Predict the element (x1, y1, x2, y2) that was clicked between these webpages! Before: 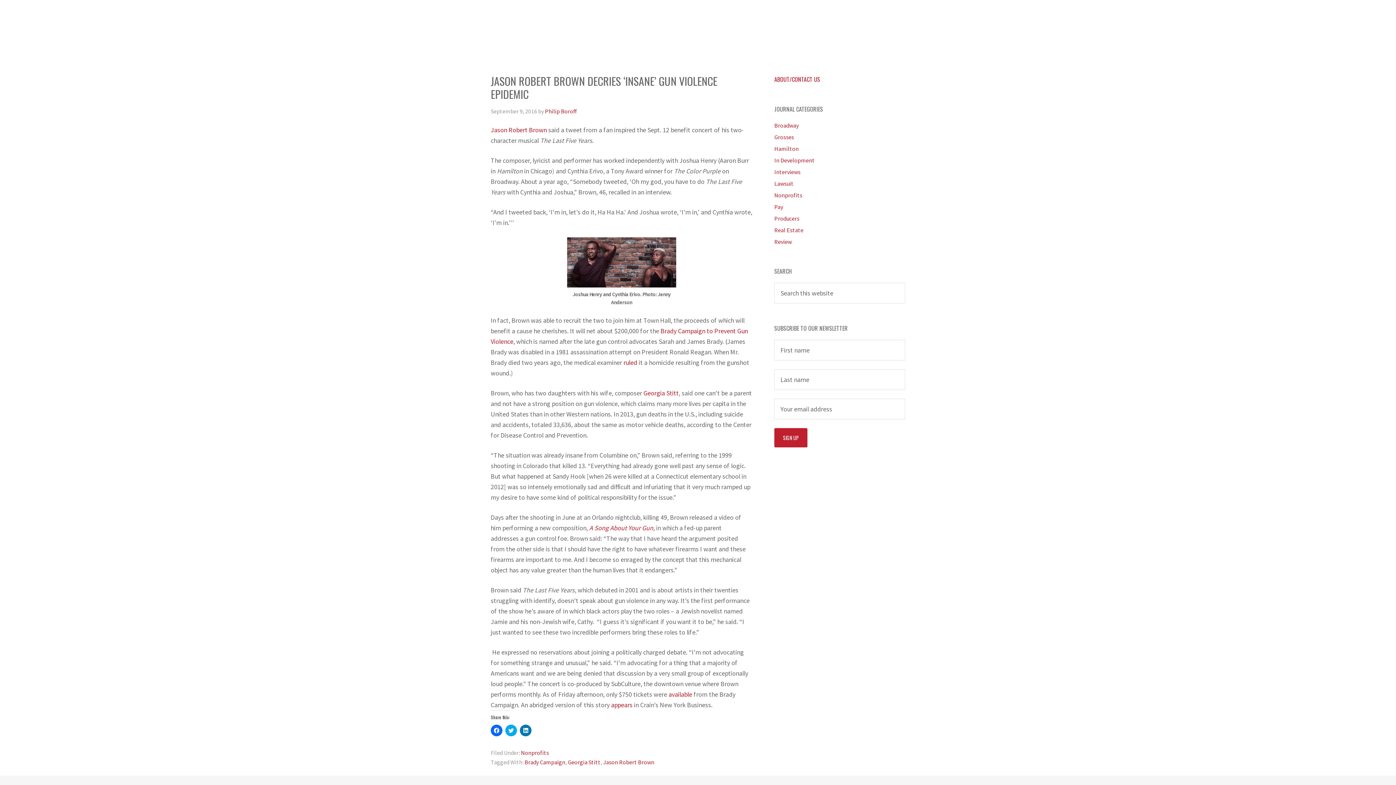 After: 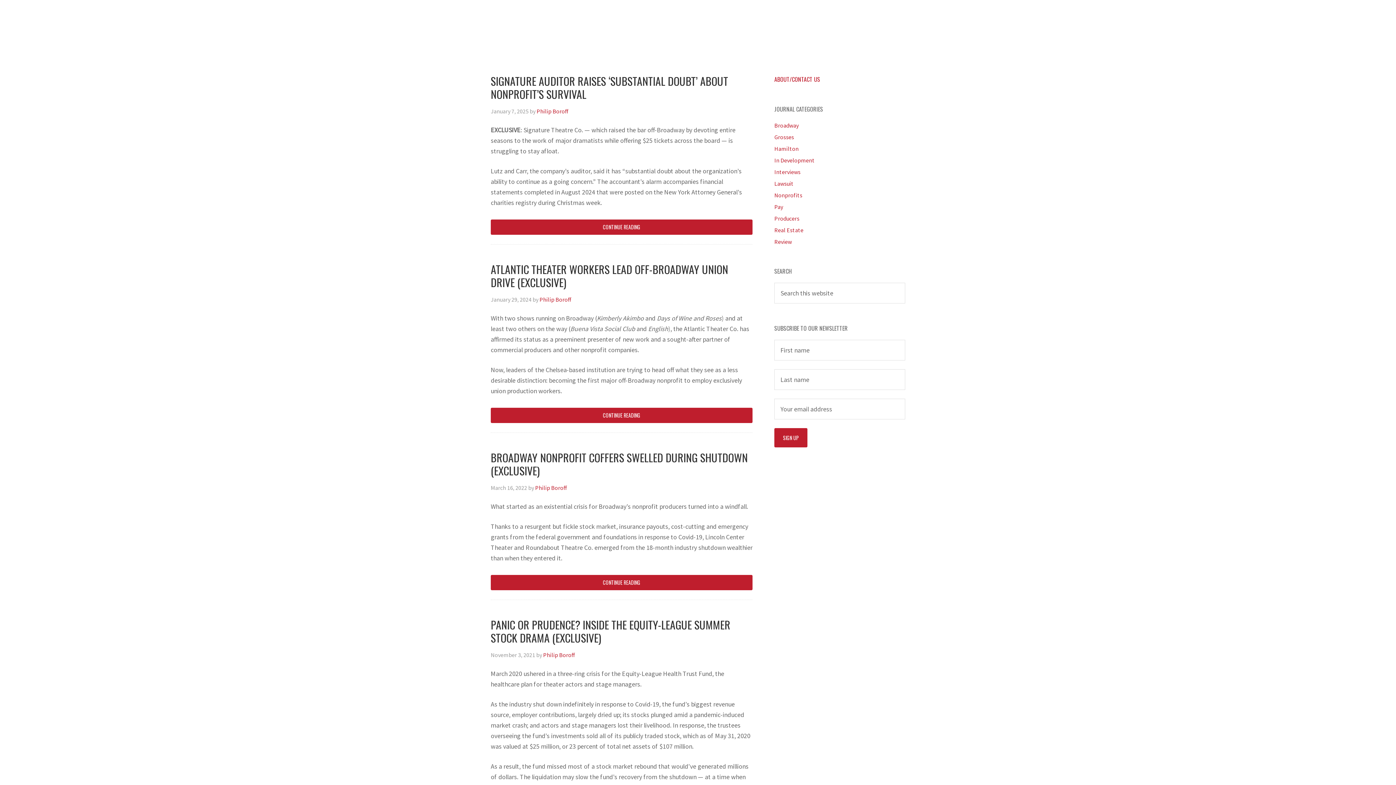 Action: bbox: (521, 749, 549, 756) label: Nonprofits